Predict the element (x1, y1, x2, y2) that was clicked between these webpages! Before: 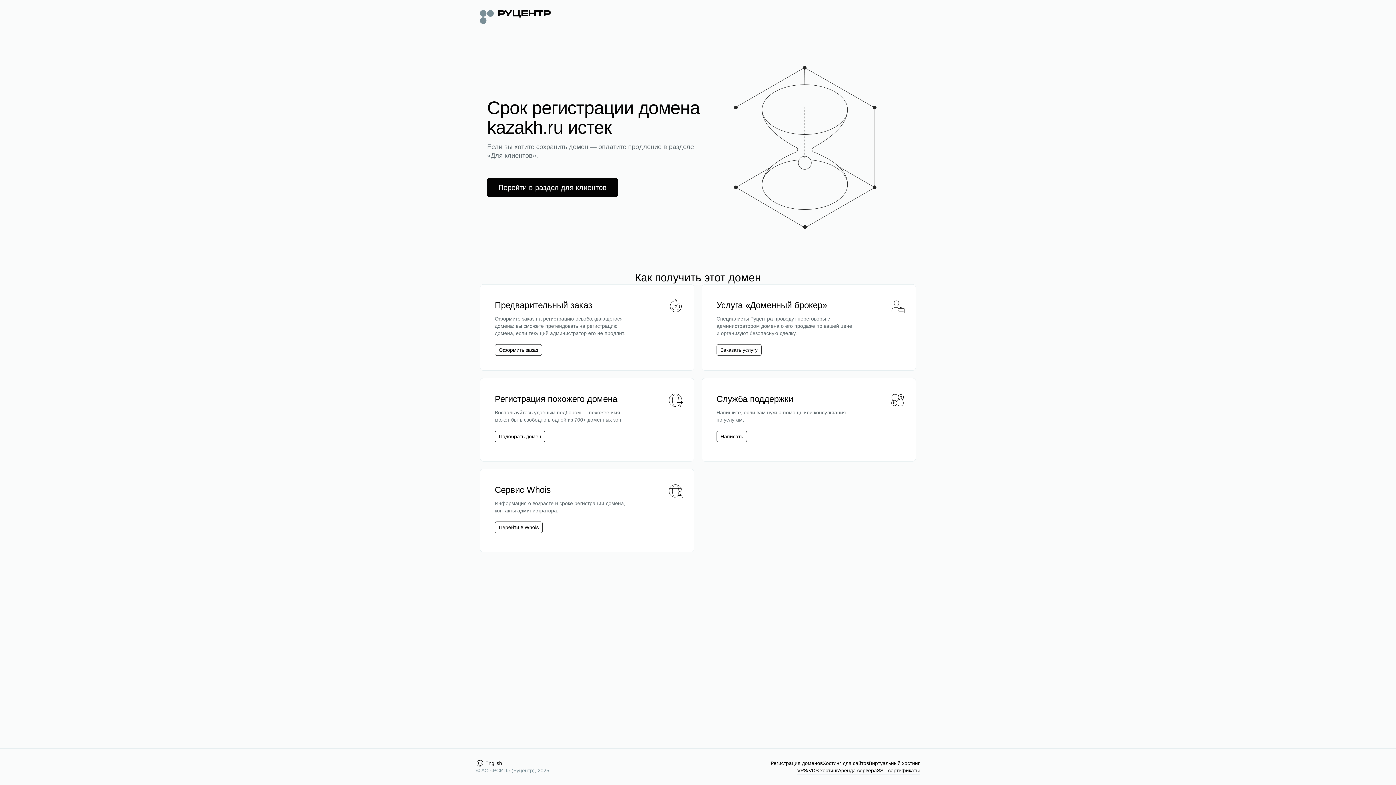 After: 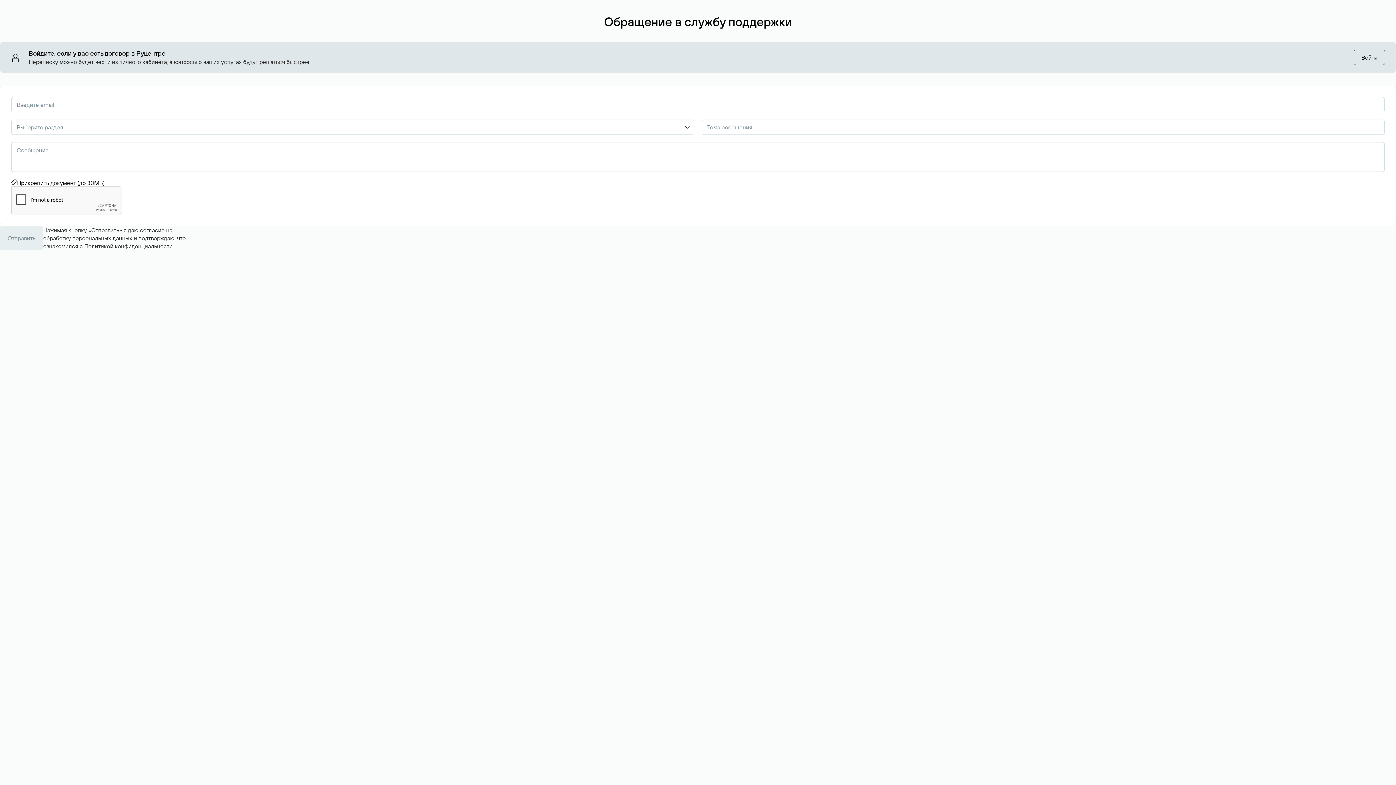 Action: bbox: (716, 430, 747, 442) label: Написать